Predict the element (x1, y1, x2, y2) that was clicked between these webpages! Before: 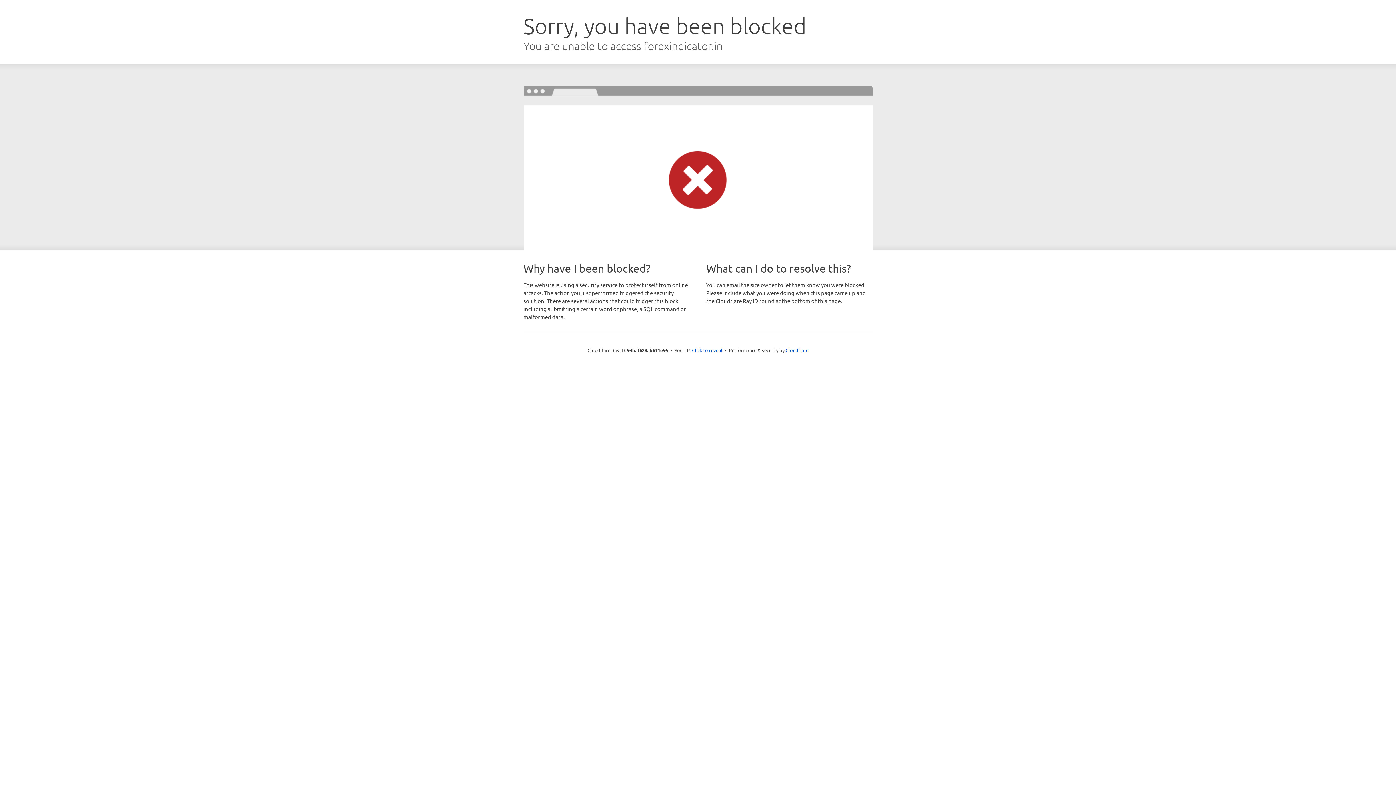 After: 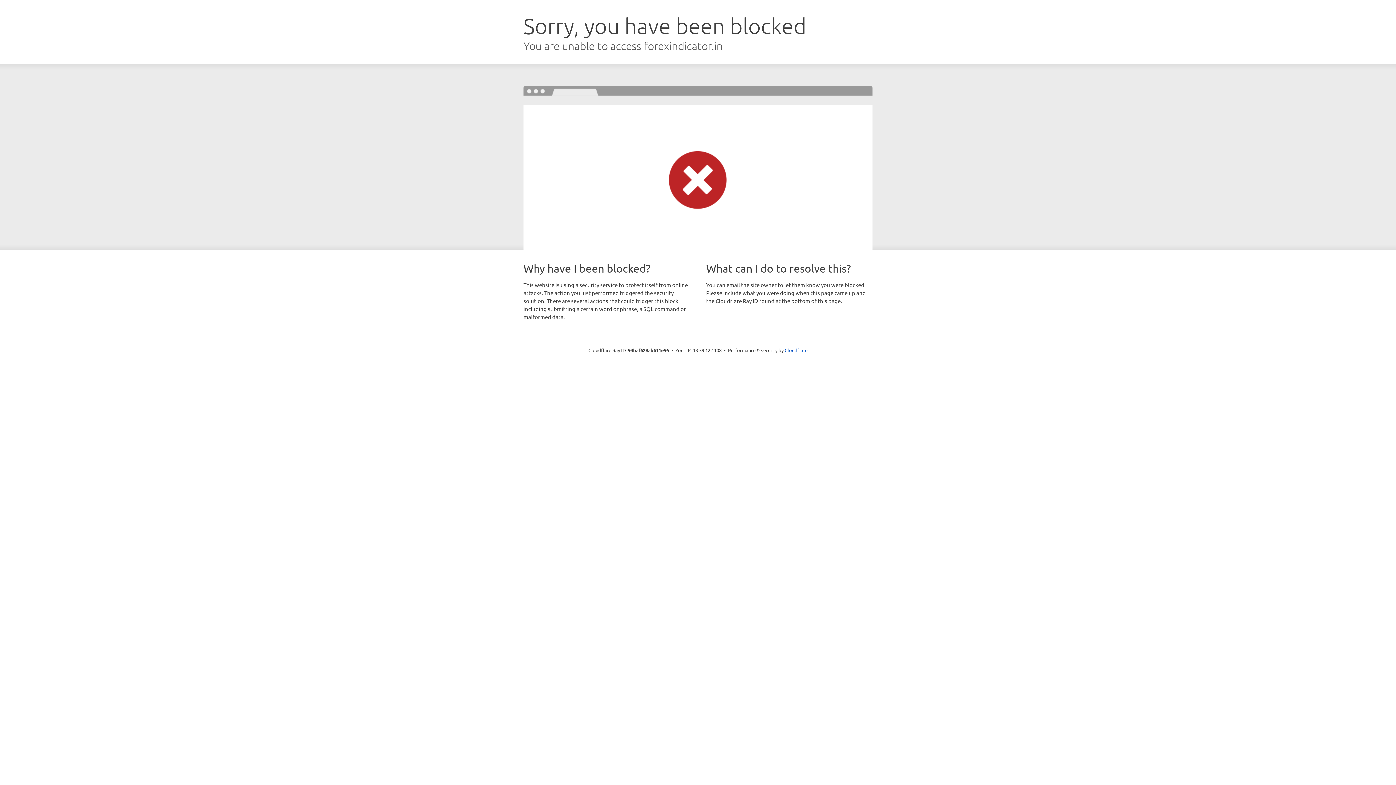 Action: label: Click to reveal bbox: (692, 346, 722, 353)